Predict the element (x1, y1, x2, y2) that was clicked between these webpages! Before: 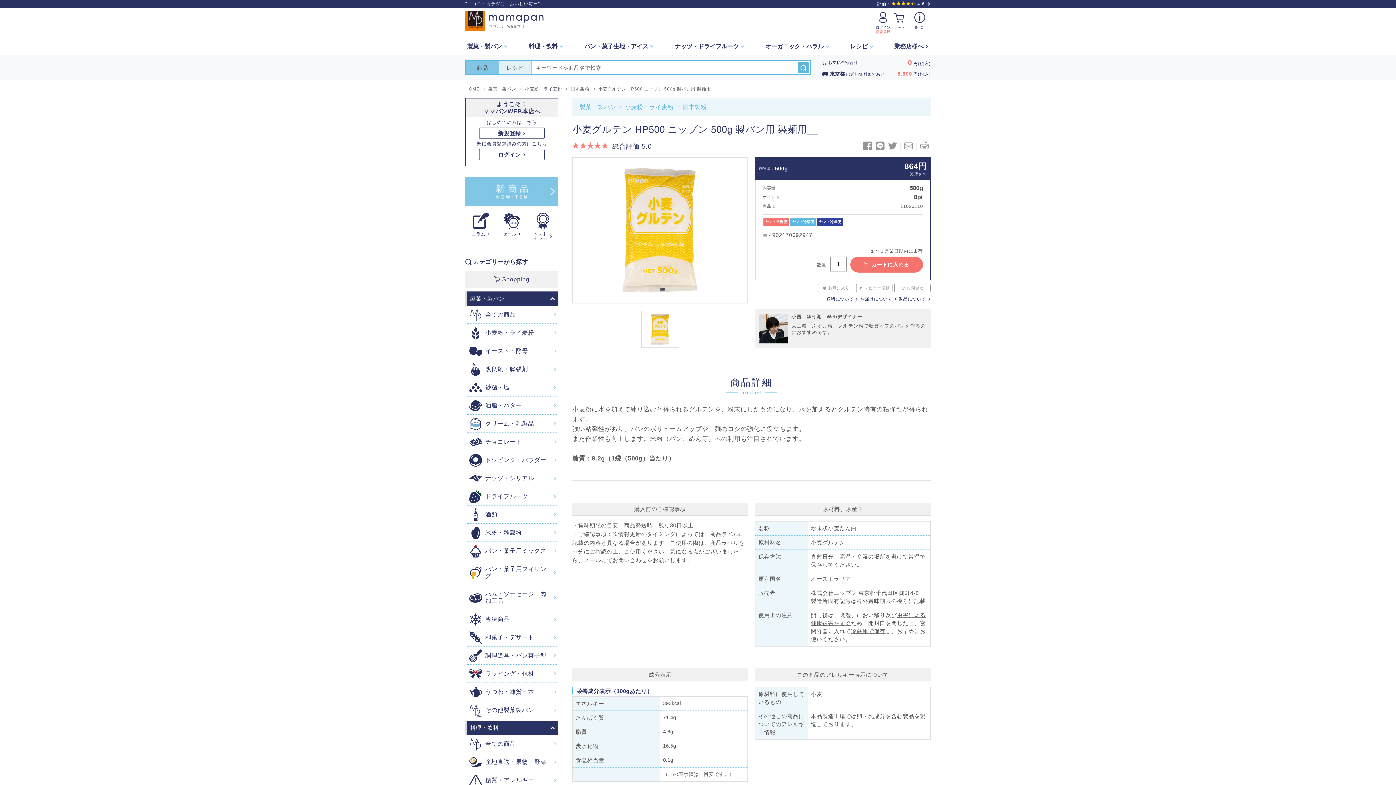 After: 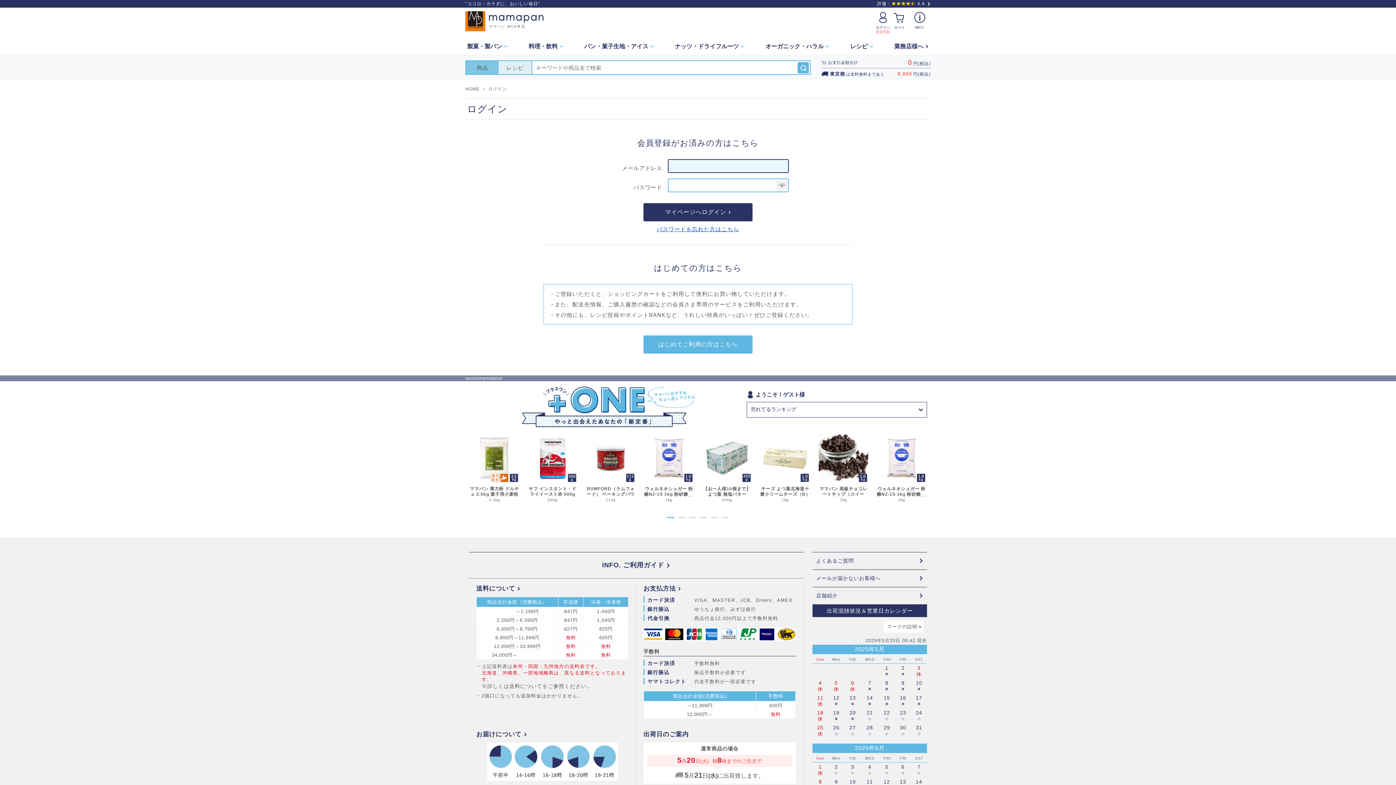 Action: label: ログイン bbox: (479, 149, 544, 160)